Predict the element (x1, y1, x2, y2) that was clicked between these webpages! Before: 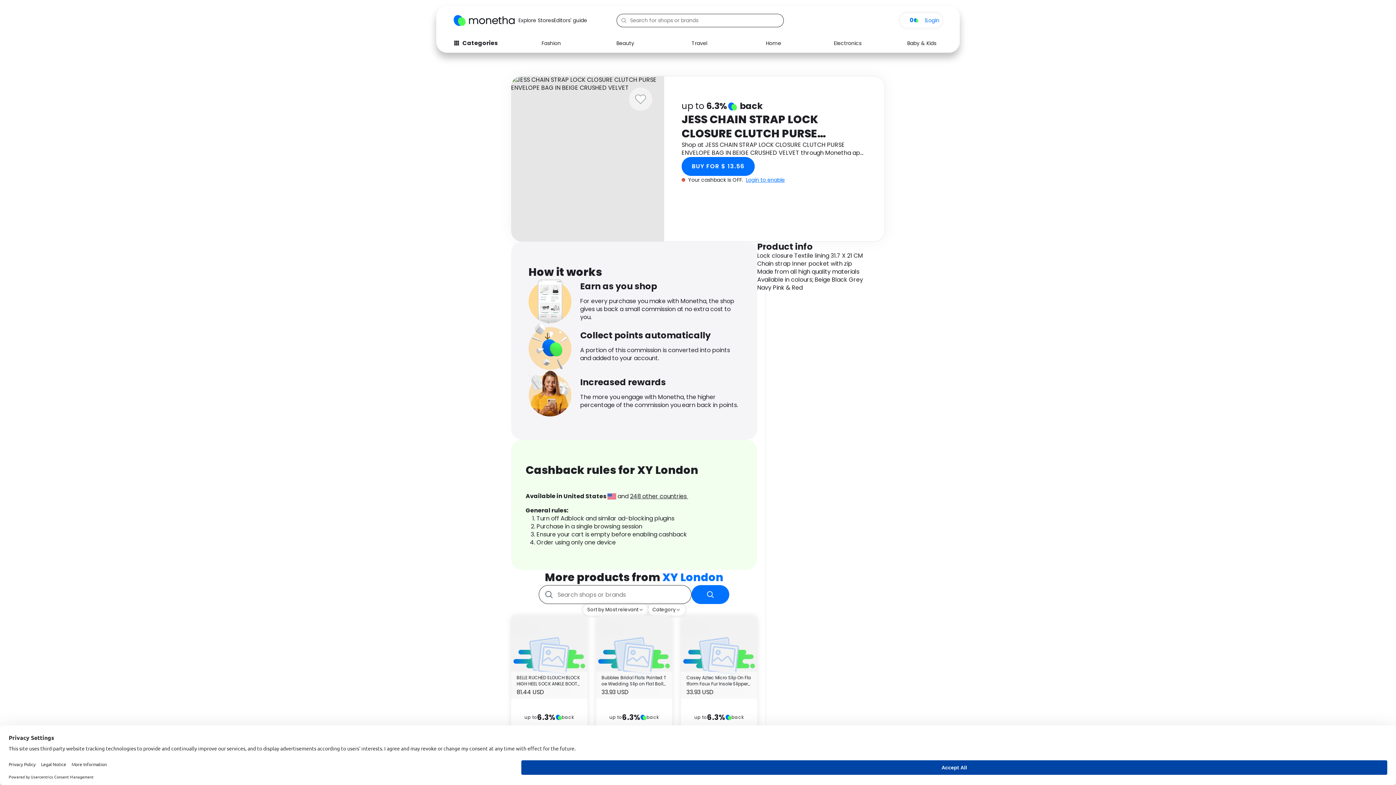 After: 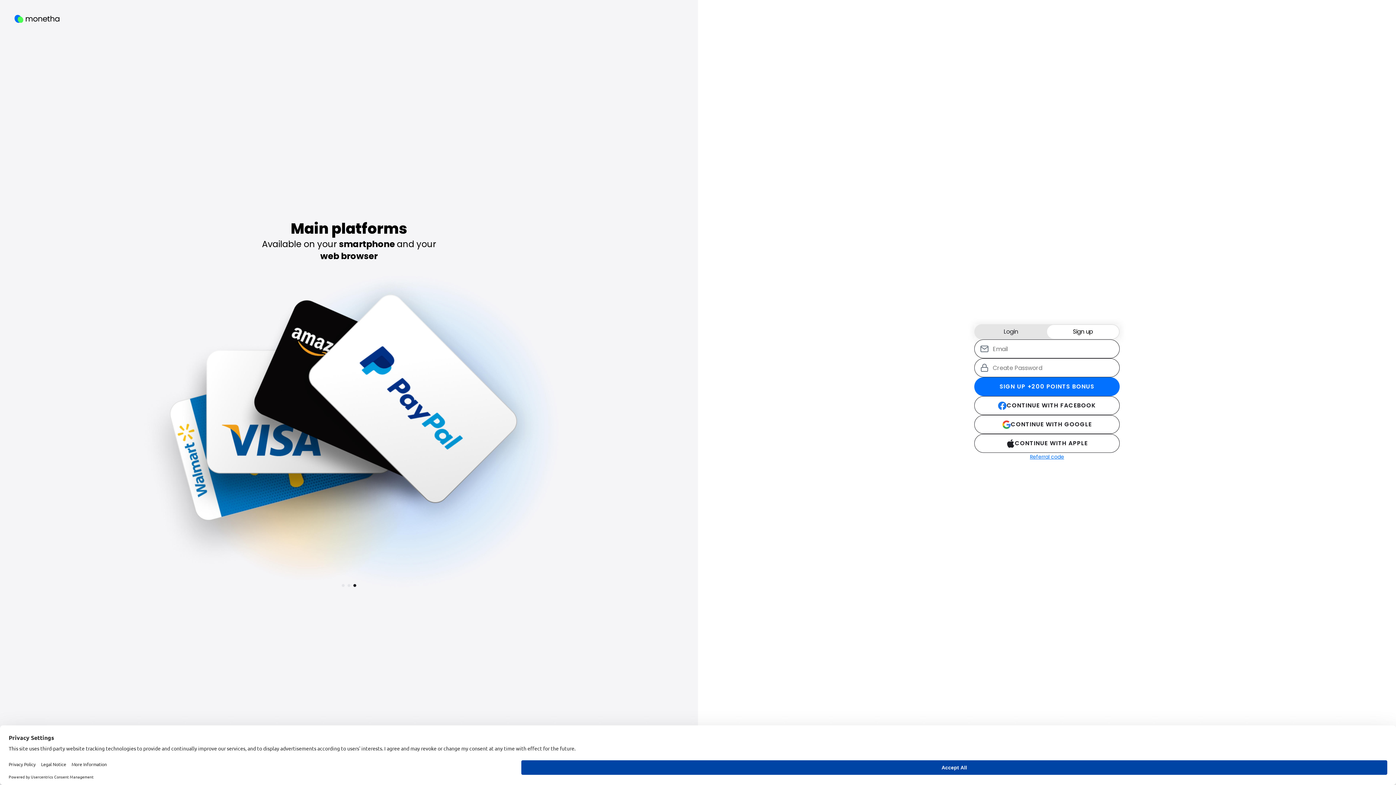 Action: label: Login to enable bbox: (746, 176, 785, 184)